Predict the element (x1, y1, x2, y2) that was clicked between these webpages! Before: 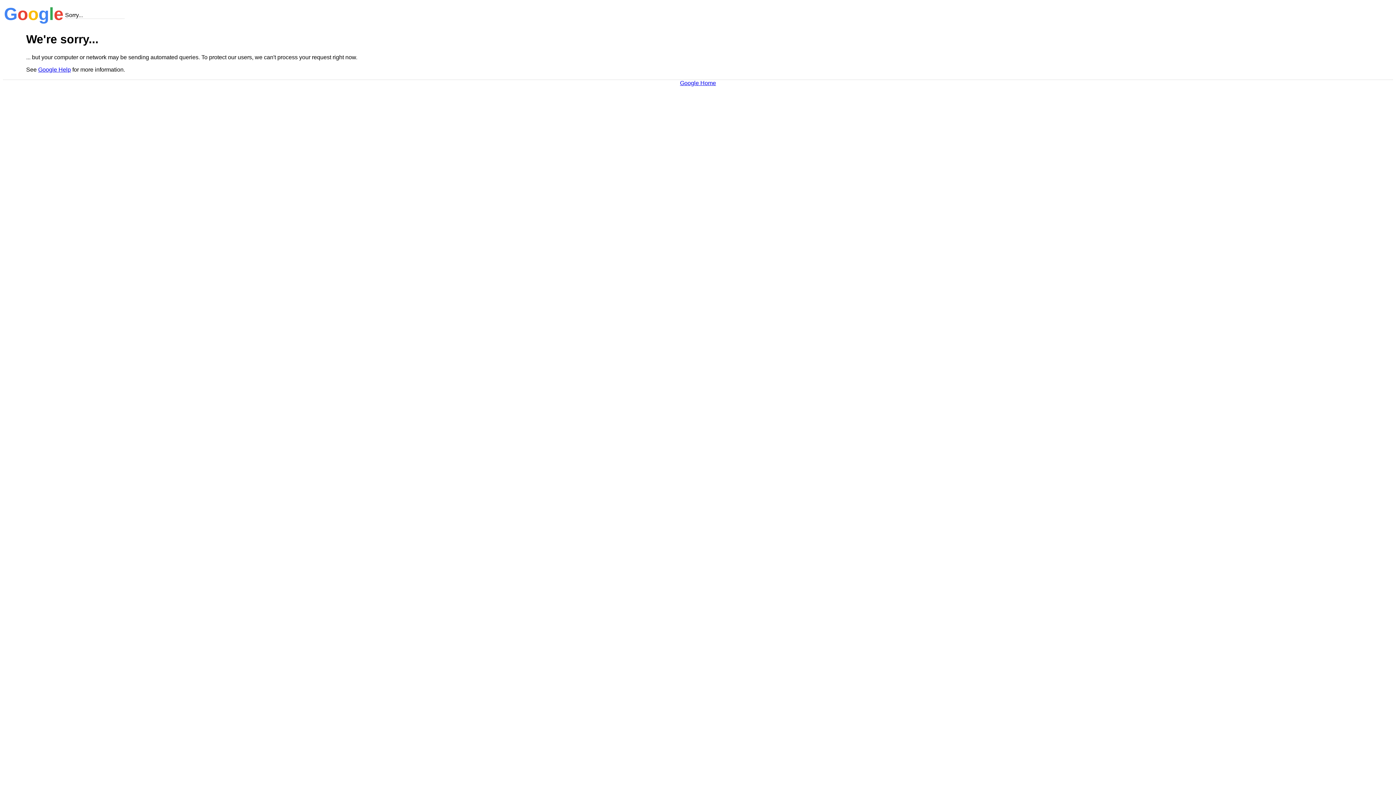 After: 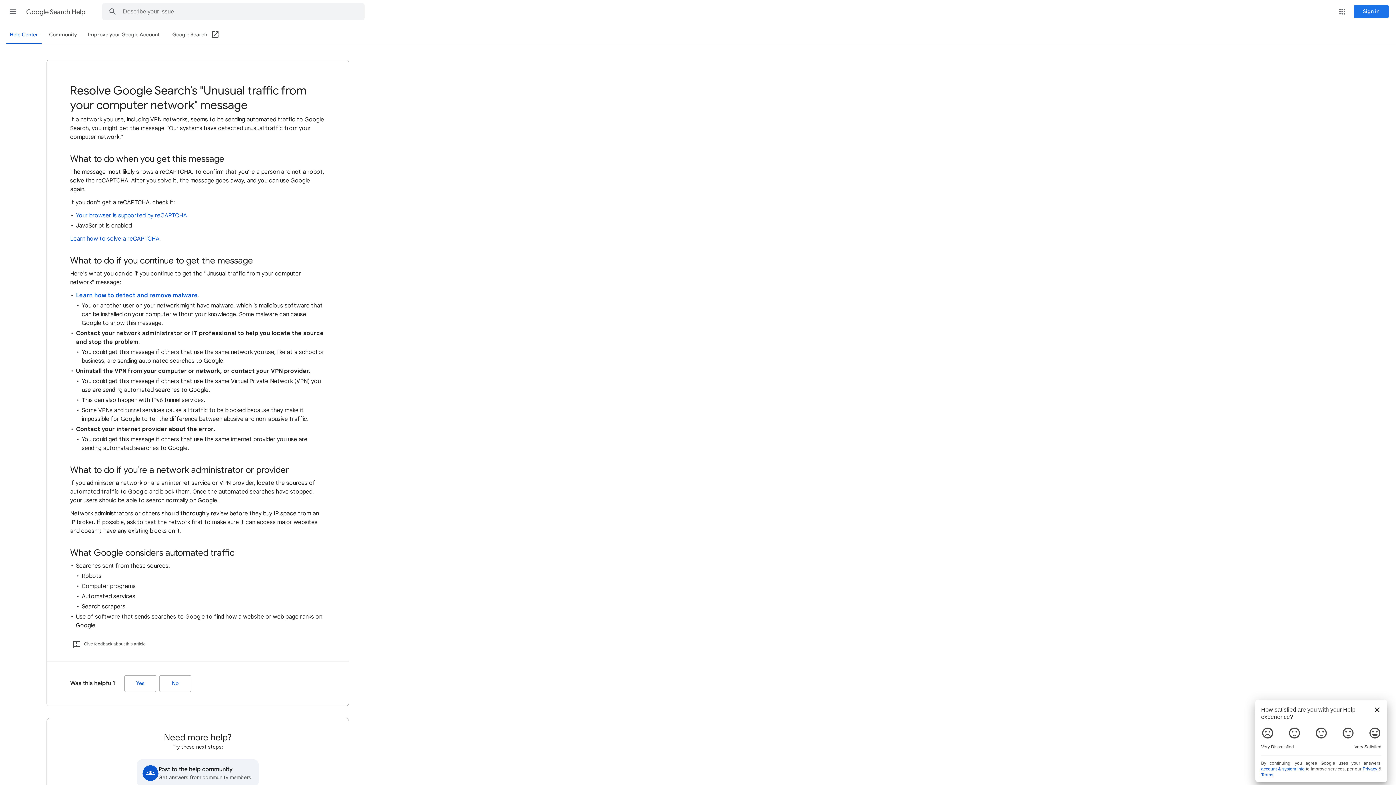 Action: label: Google Help bbox: (38, 66, 70, 72)